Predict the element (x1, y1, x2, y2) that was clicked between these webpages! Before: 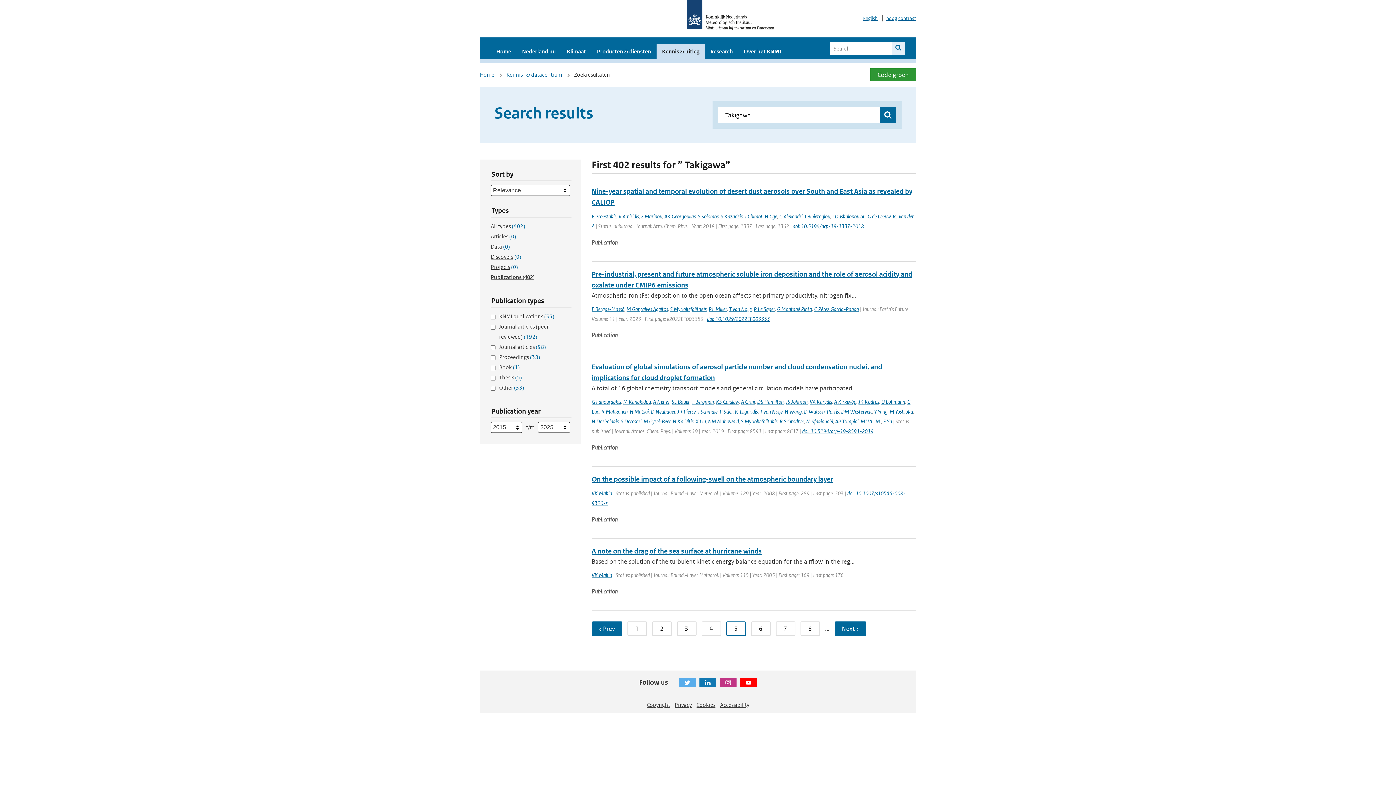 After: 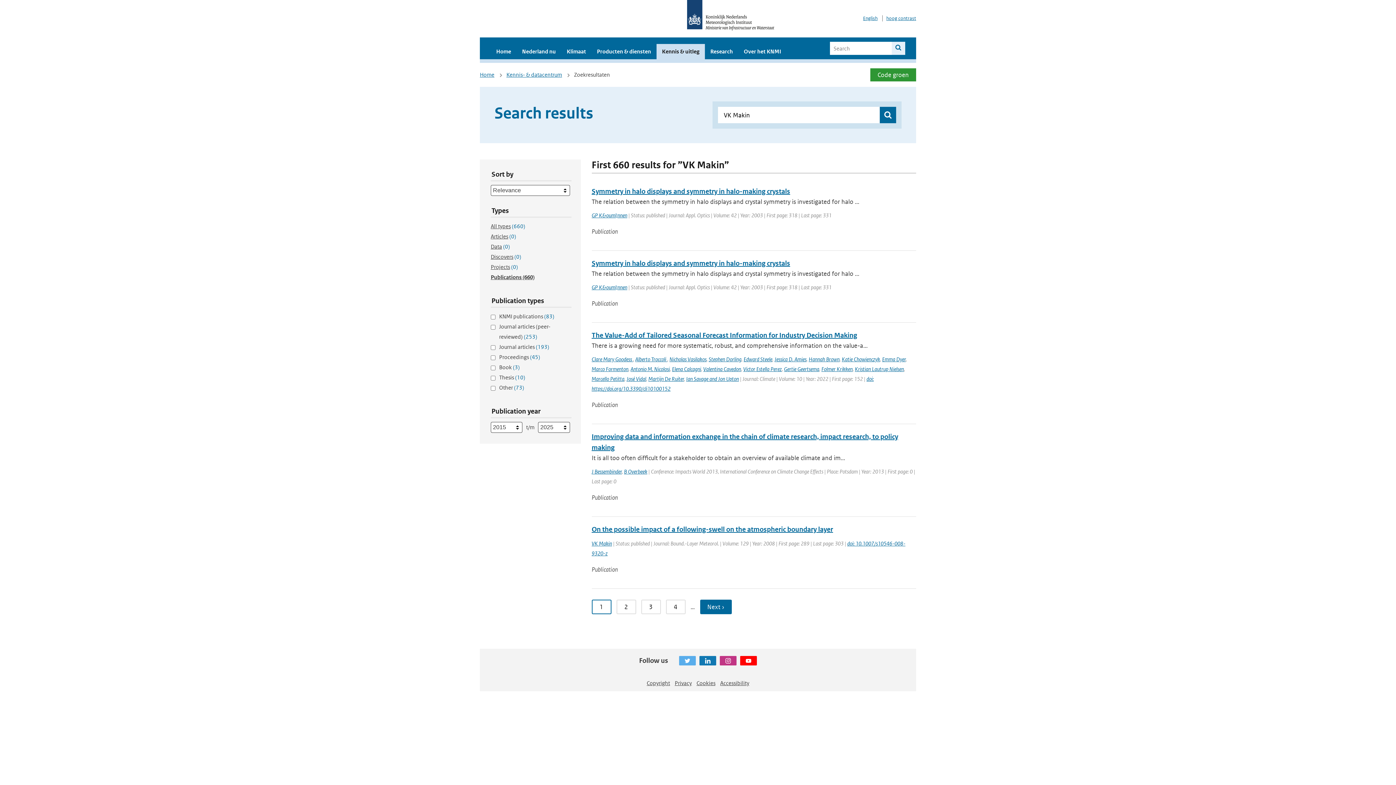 Action: label: VK Makin bbox: (591, 490, 612, 497)